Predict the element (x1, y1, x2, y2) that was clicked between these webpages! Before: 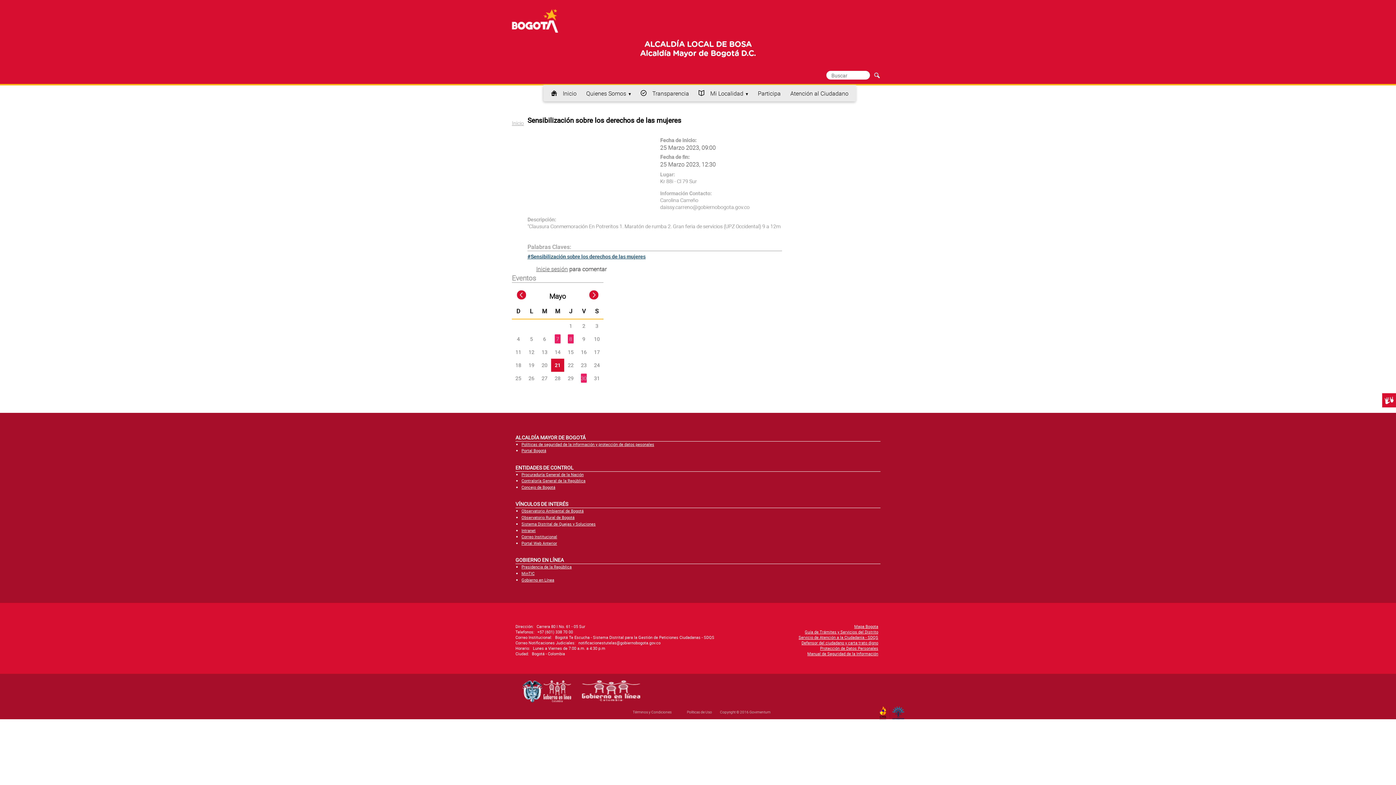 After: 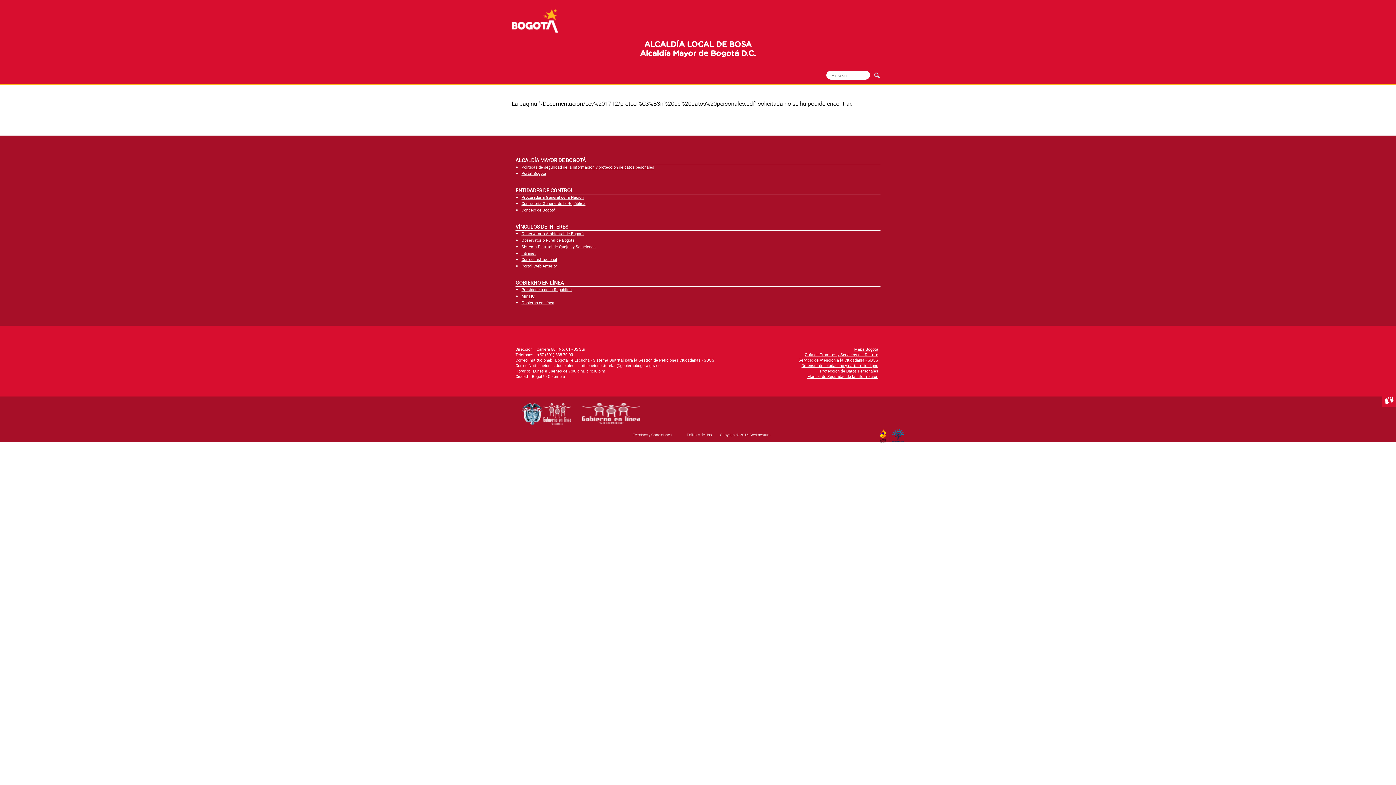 Action: bbox: (820, 645, 878, 651) label: Protección de Datos Personales